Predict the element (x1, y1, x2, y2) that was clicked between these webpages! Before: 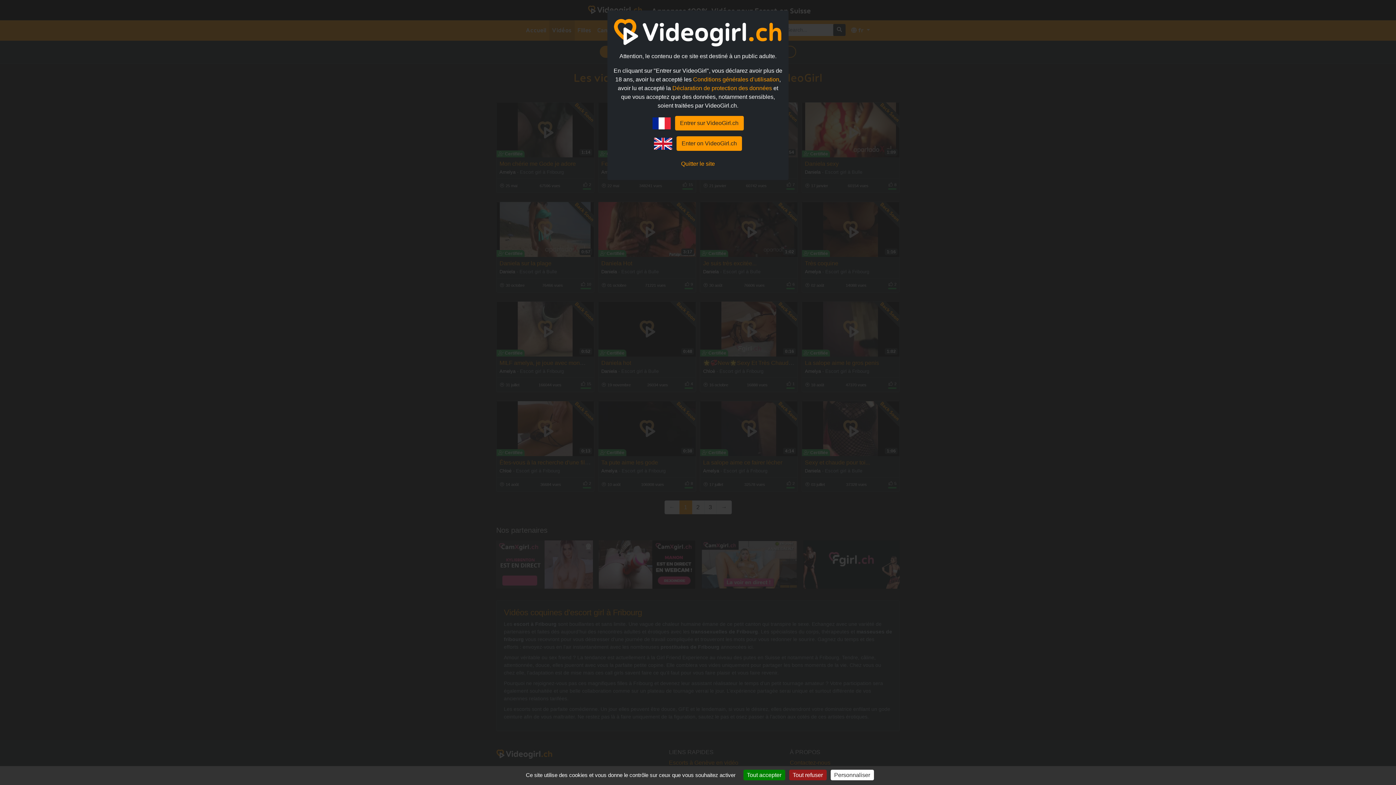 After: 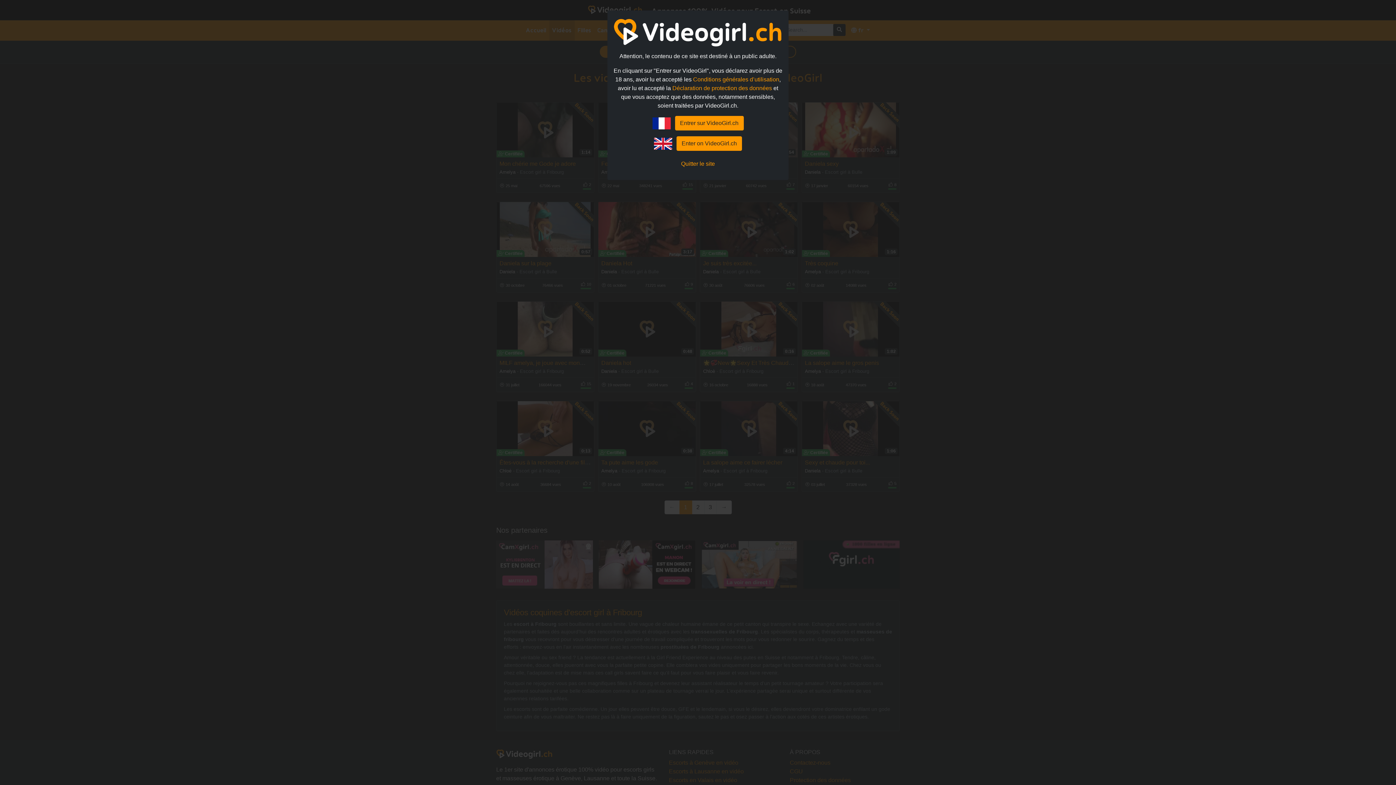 Action: bbox: (743, 770, 785, 780) label: Tout accepter